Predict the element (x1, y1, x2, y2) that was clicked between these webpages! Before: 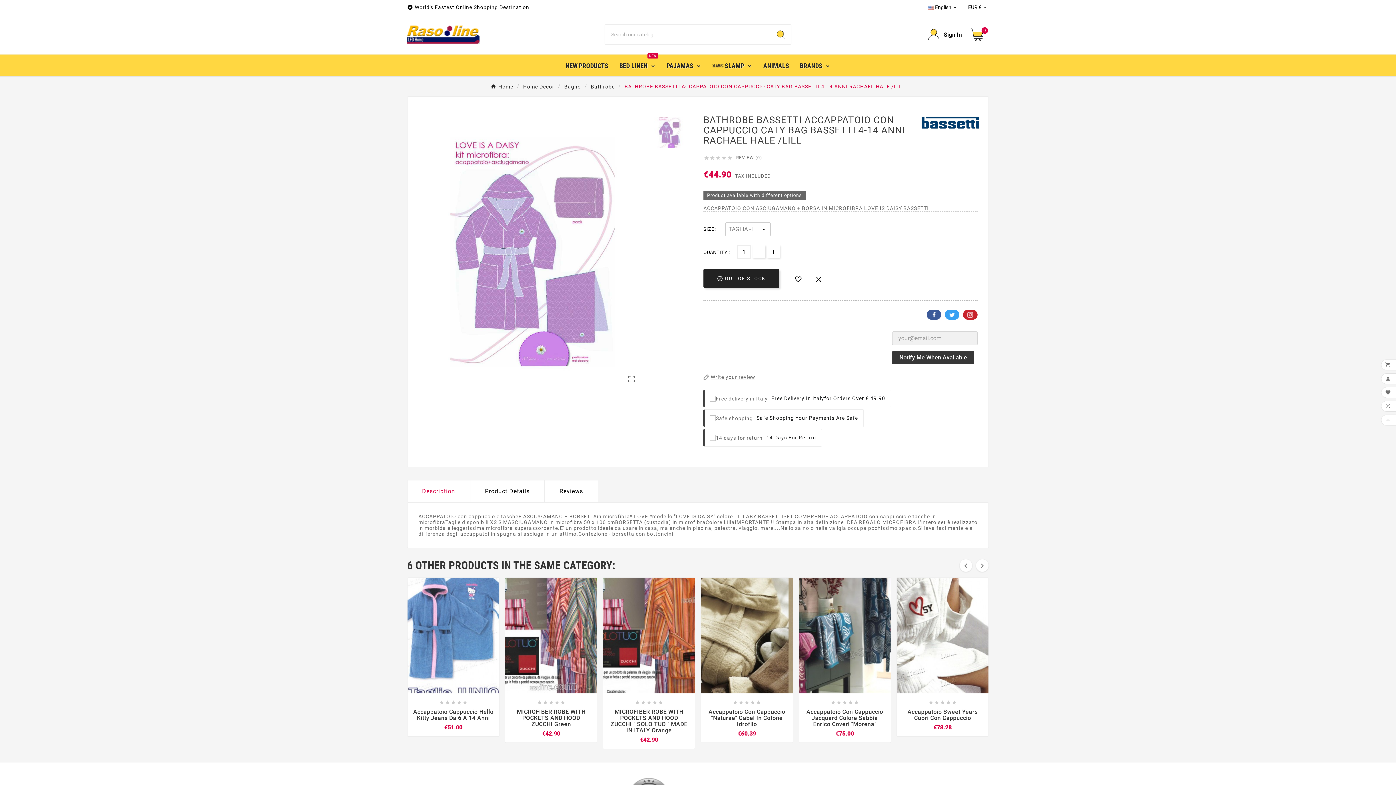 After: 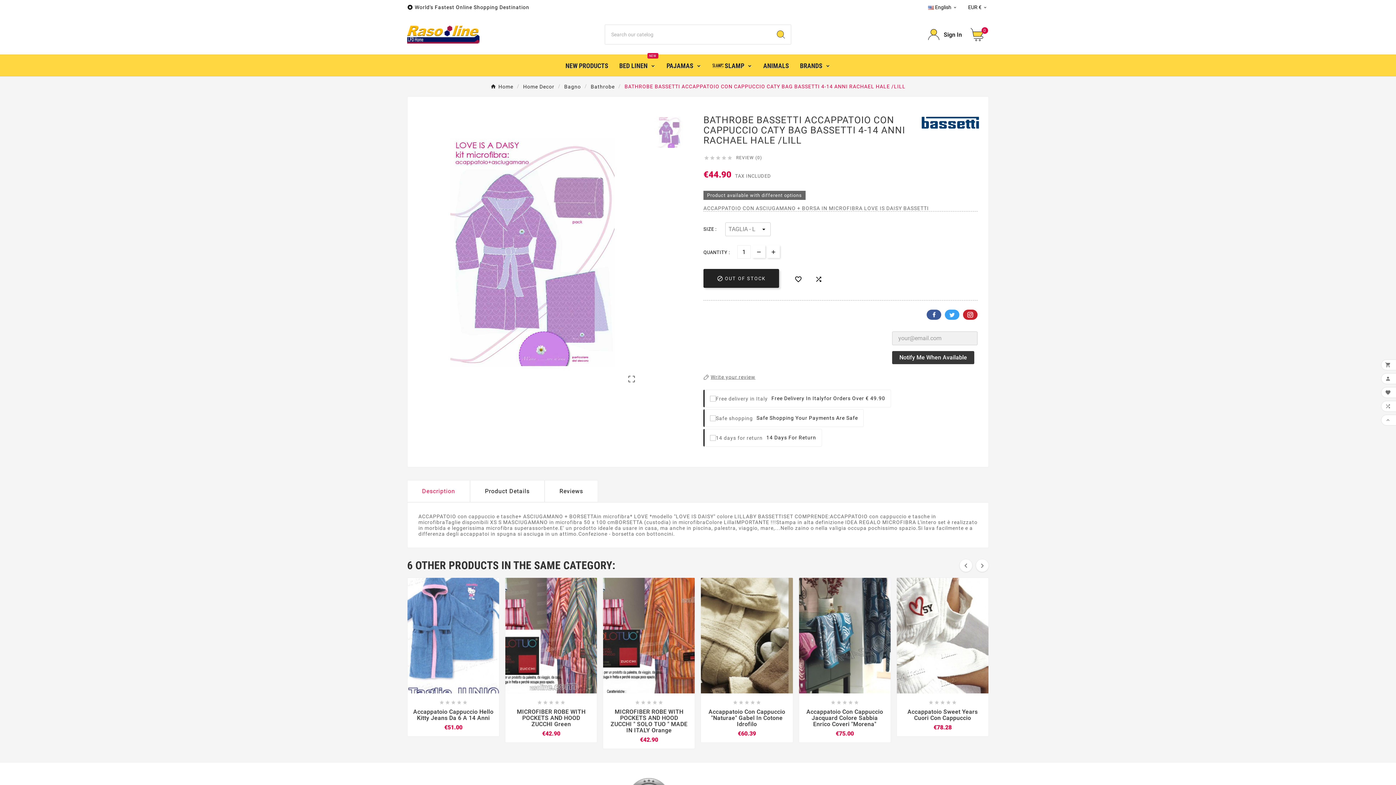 Action: label: BATHROBE BASSETTI ACCAPPATOIO CON CAPPUCCIO CATY BAG BASSETTI 4-14 ANNI RACHAEL HALE /LILL bbox: (624, 83, 905, 89)